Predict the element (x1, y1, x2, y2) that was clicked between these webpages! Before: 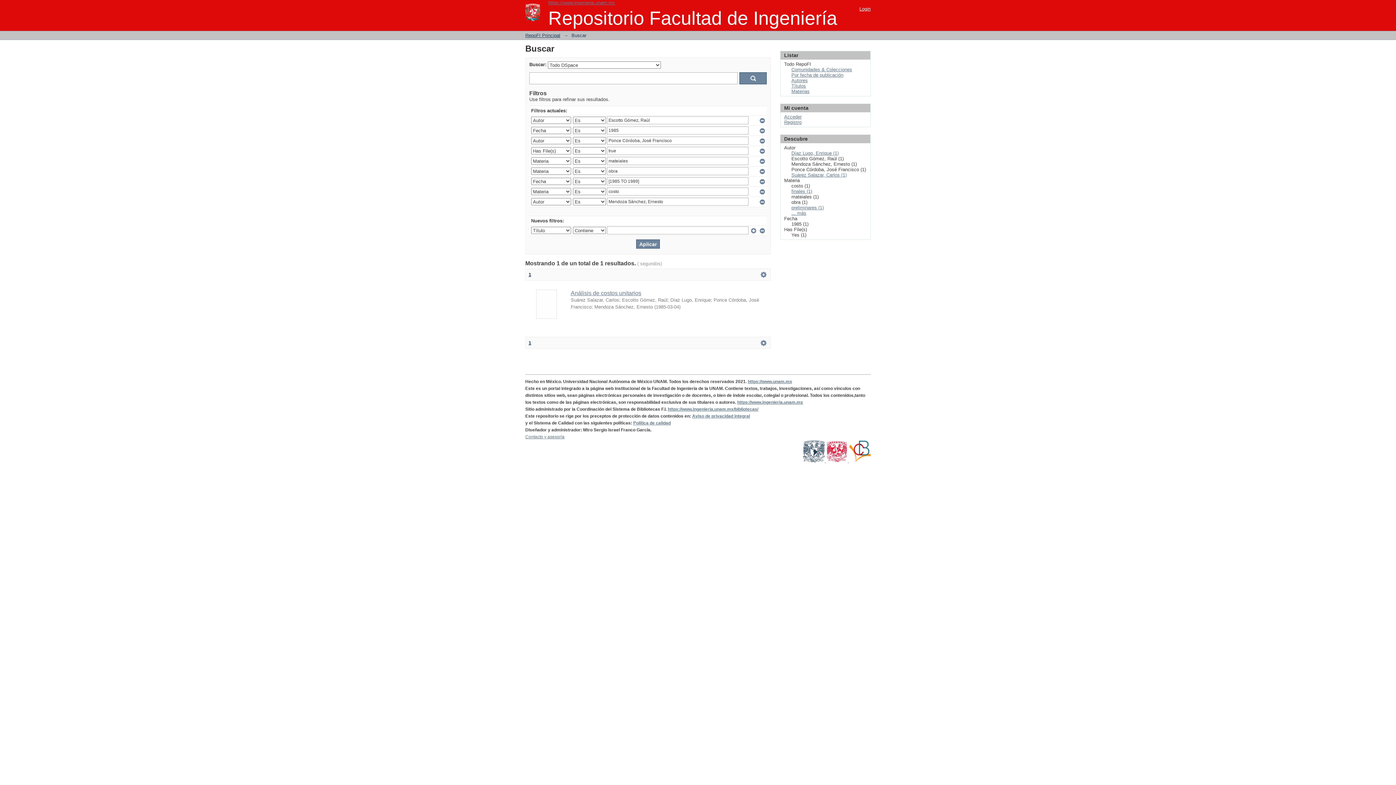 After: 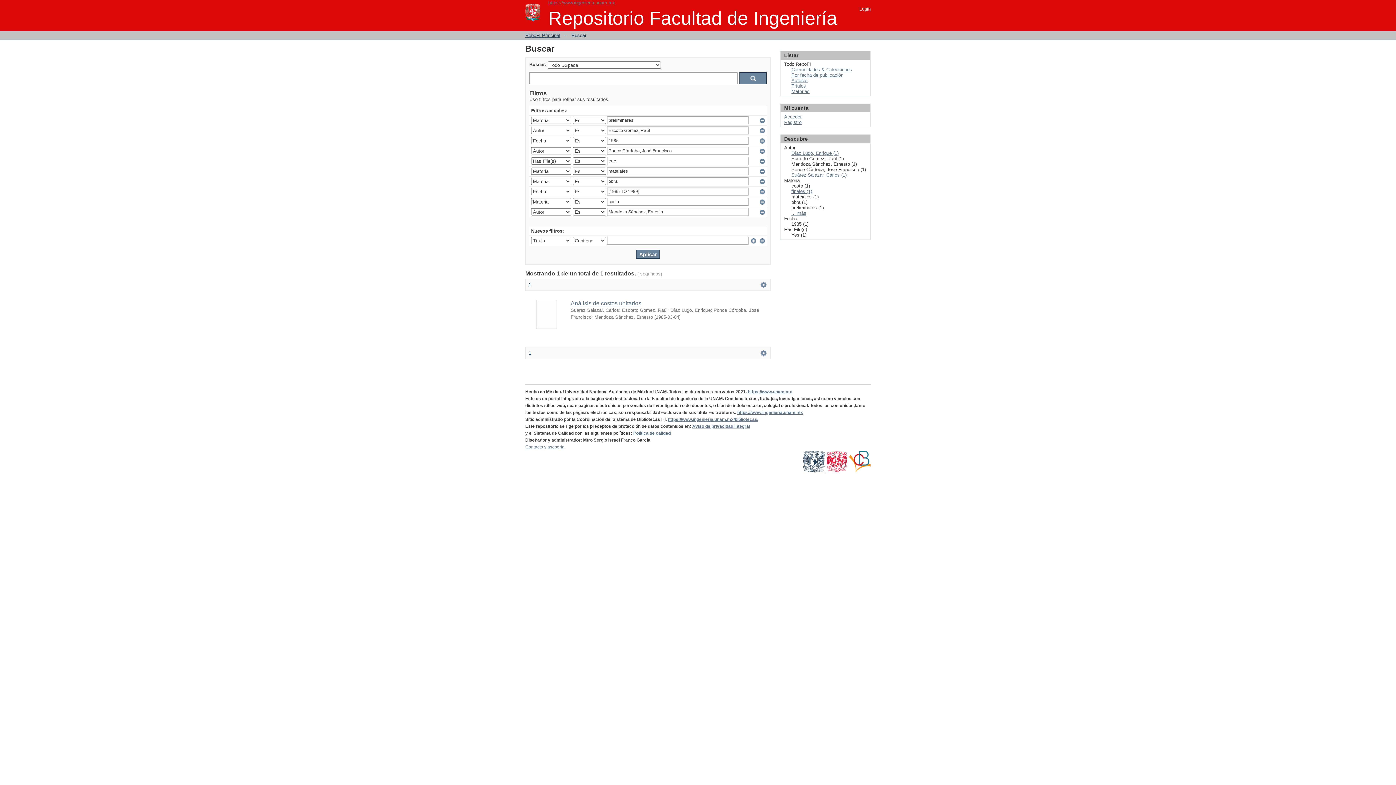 Action: label: preliminares (1) bbox: (791, 205, 824, 210)